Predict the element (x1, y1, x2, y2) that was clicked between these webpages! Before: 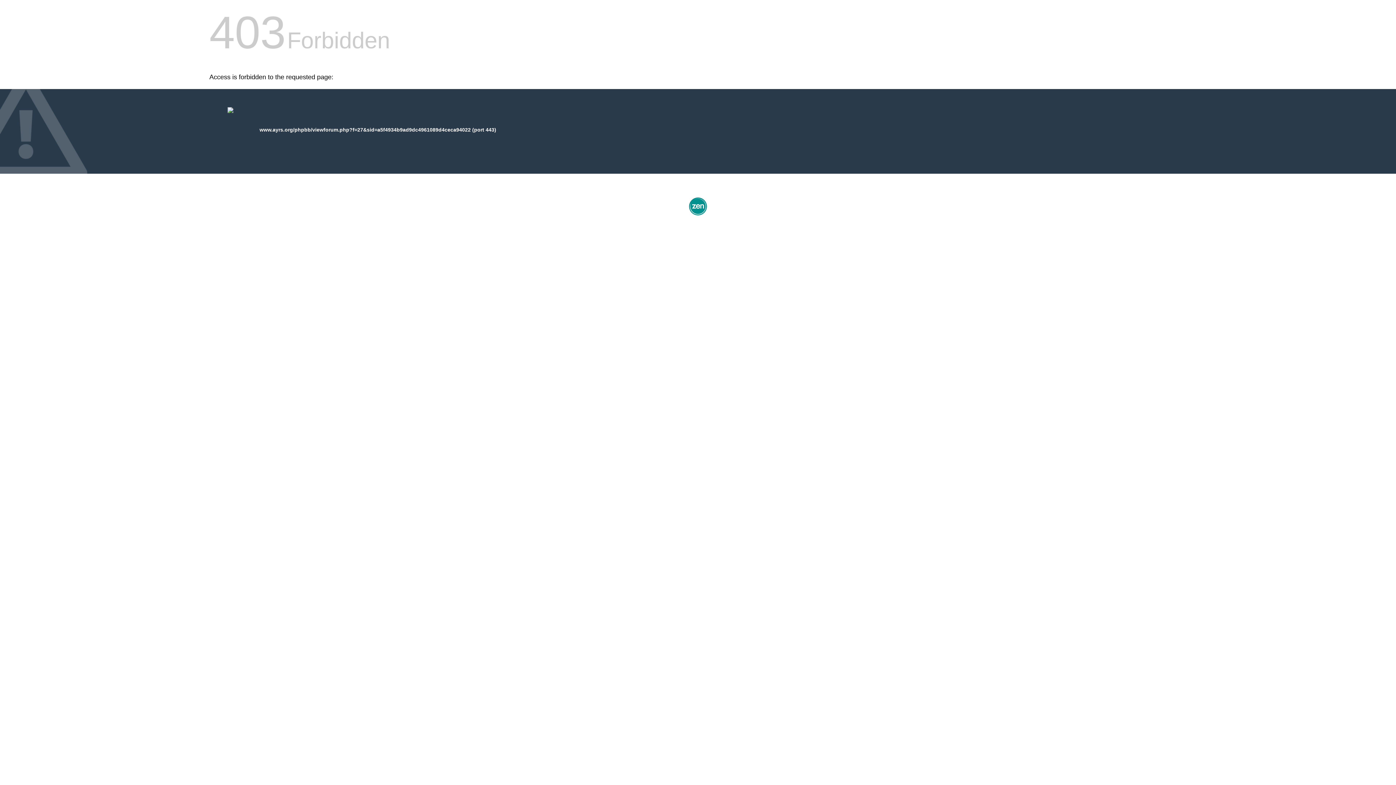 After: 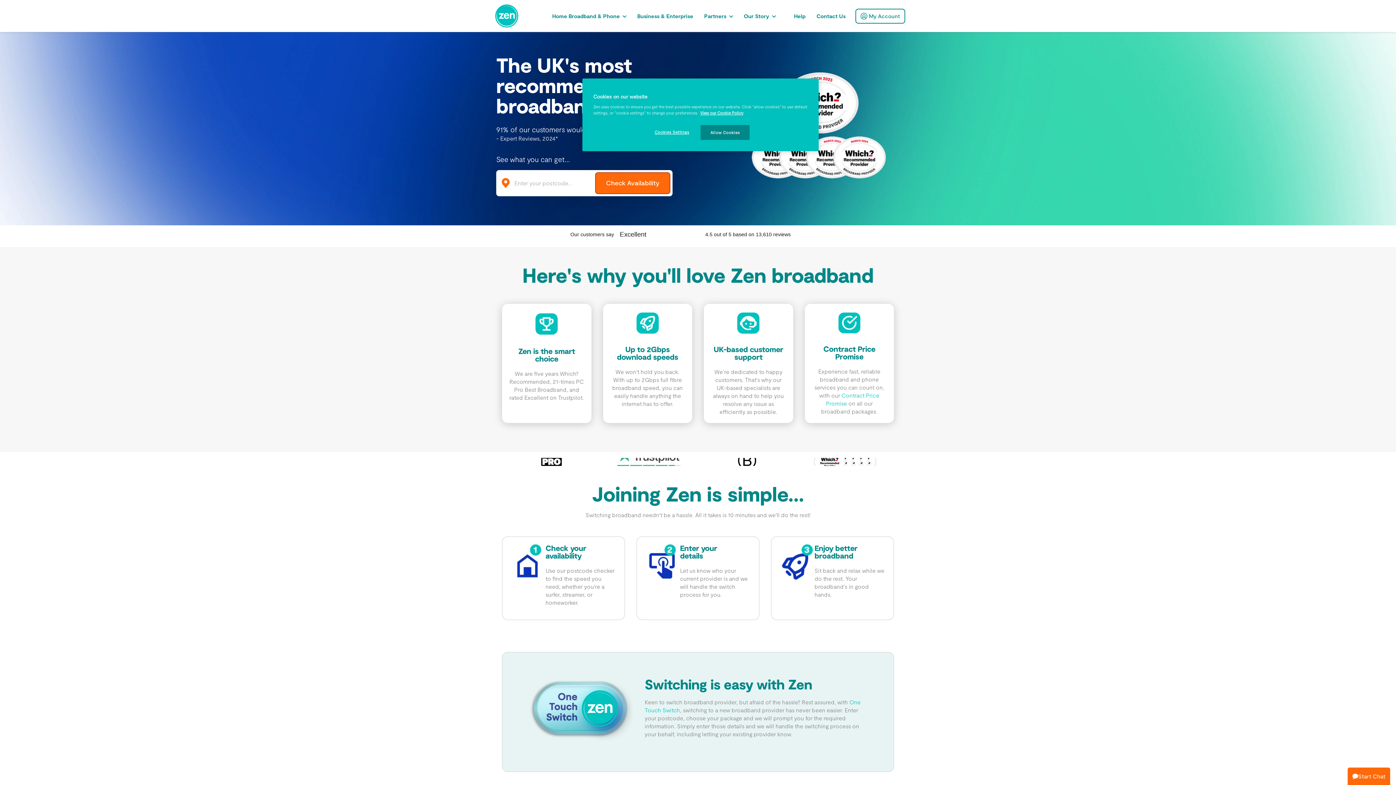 Action: bbox: (687, 212, 709, 218)